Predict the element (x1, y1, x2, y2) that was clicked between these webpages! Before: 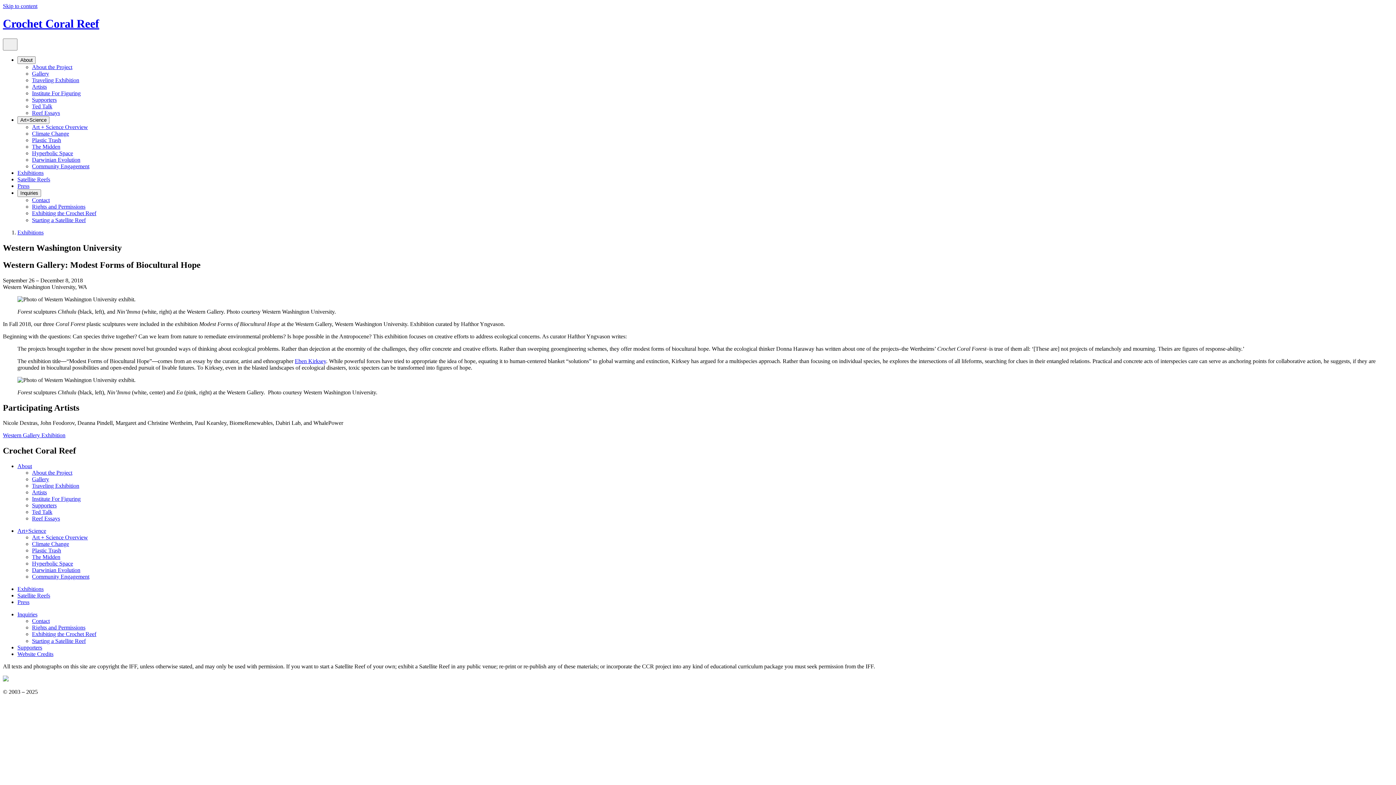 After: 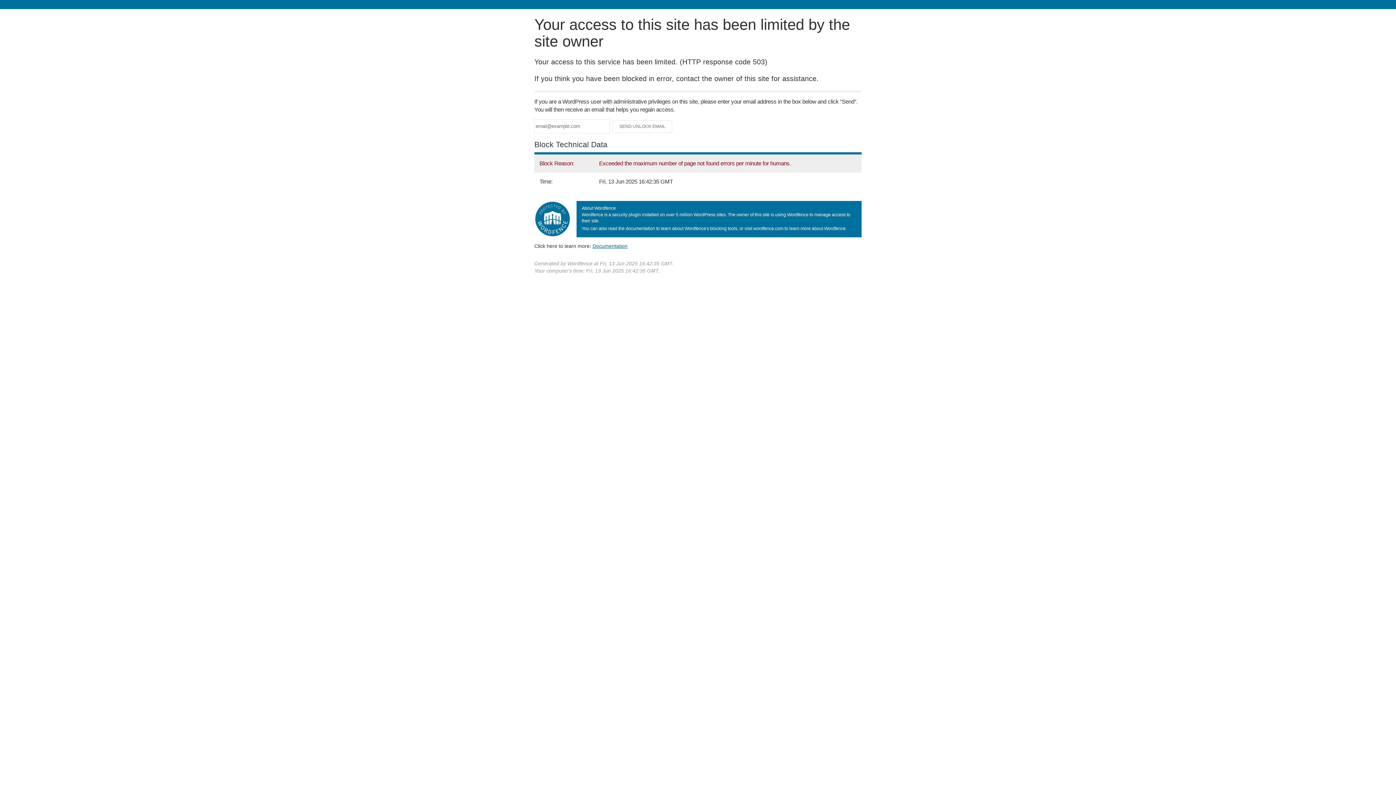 Action: bbox: (32, 90, 80, 96) label: Institute For Figuring